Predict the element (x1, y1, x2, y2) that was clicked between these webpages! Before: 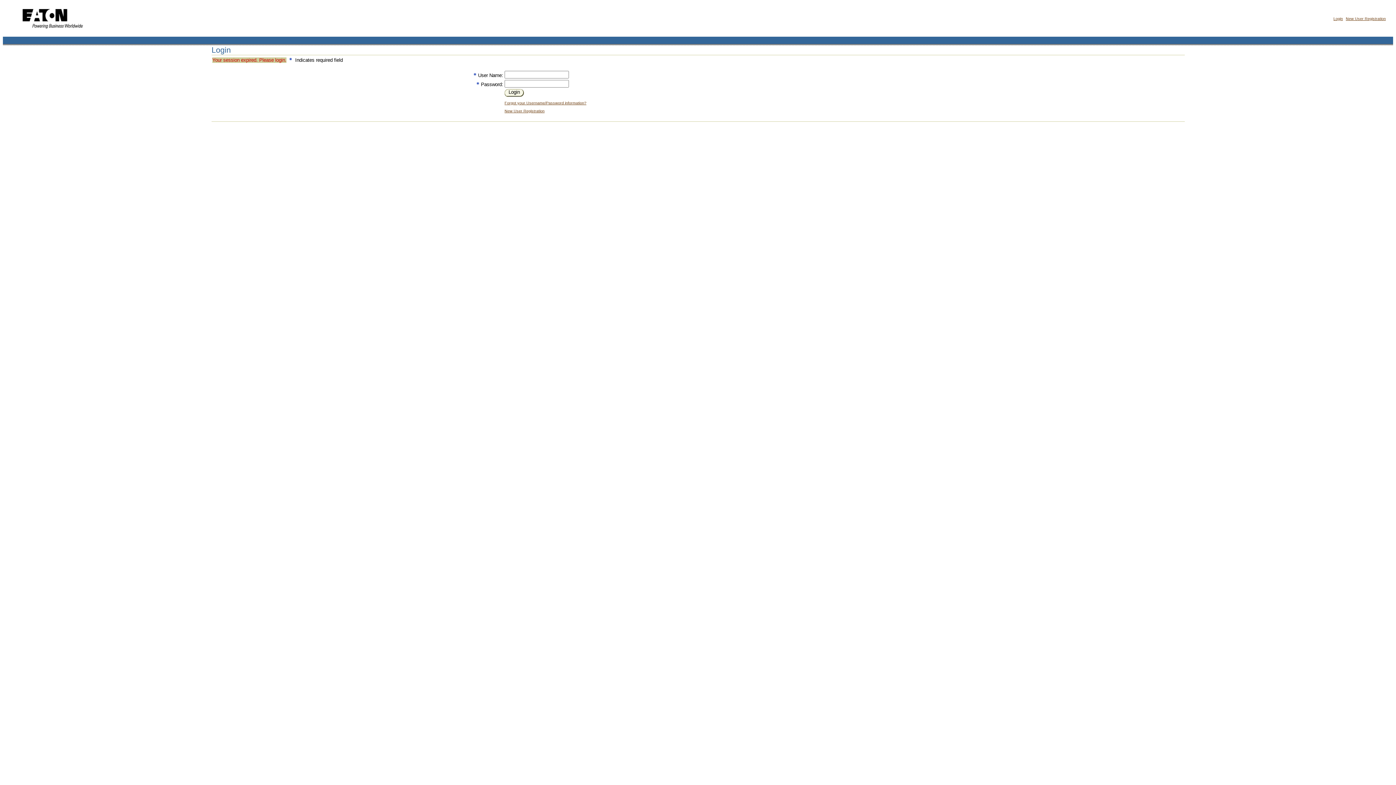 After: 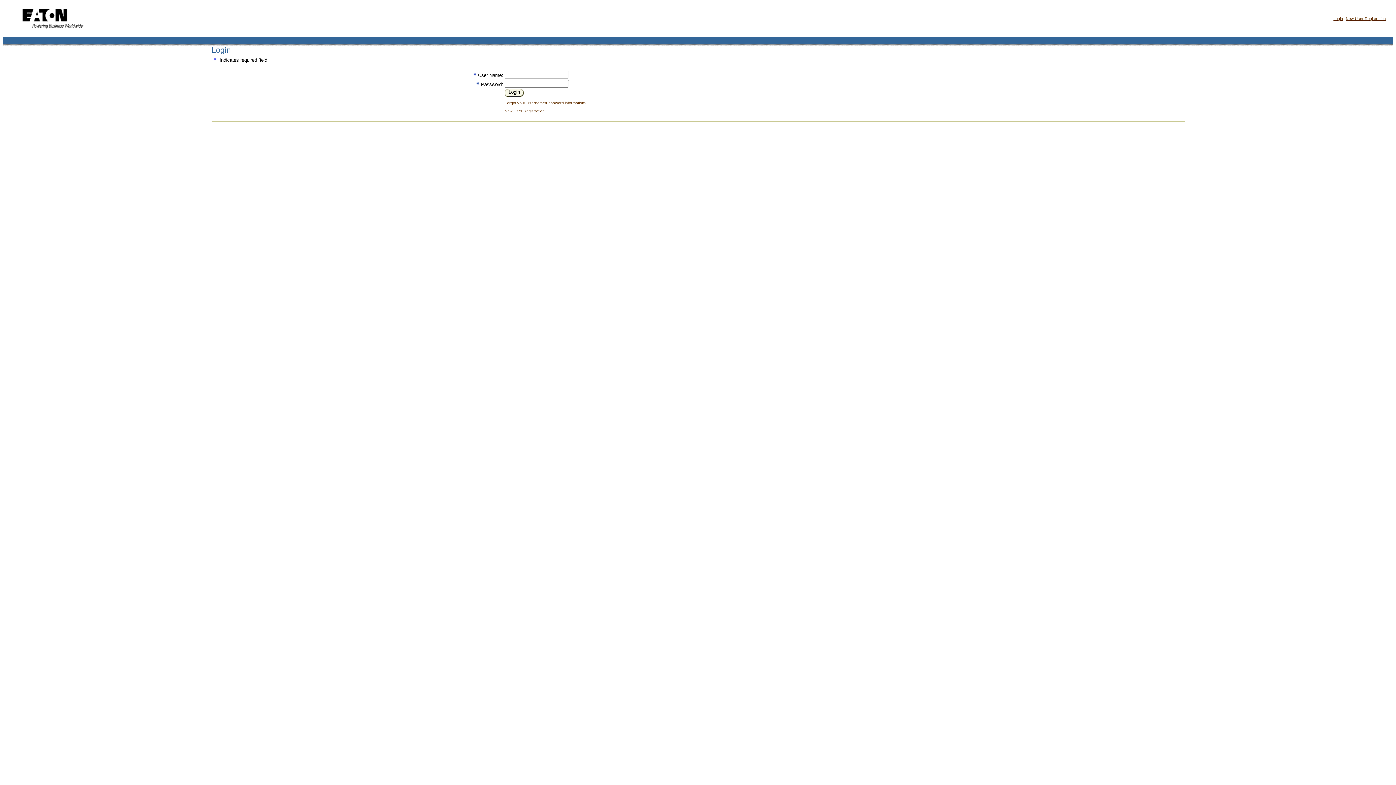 Action: bbox: (508, 89, 520, 94) label: Login